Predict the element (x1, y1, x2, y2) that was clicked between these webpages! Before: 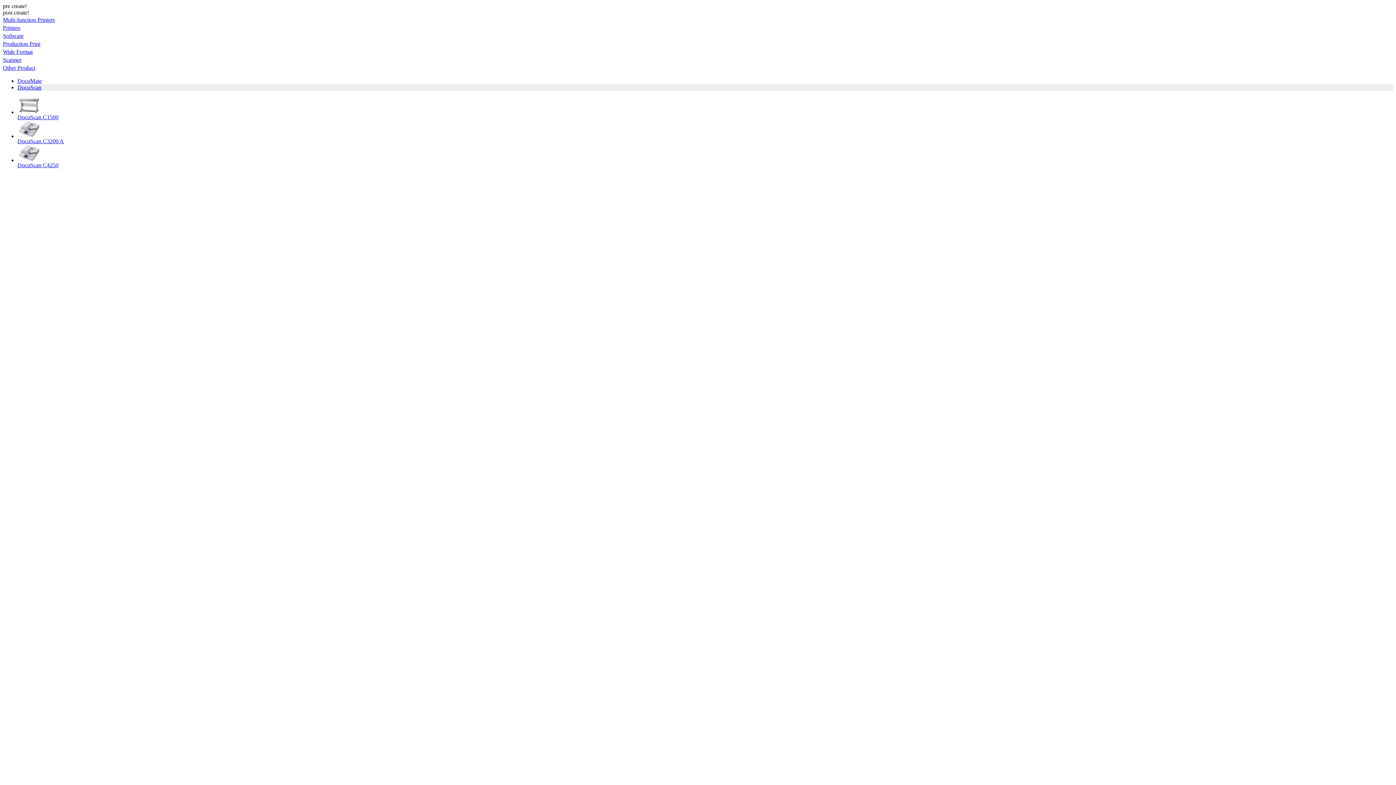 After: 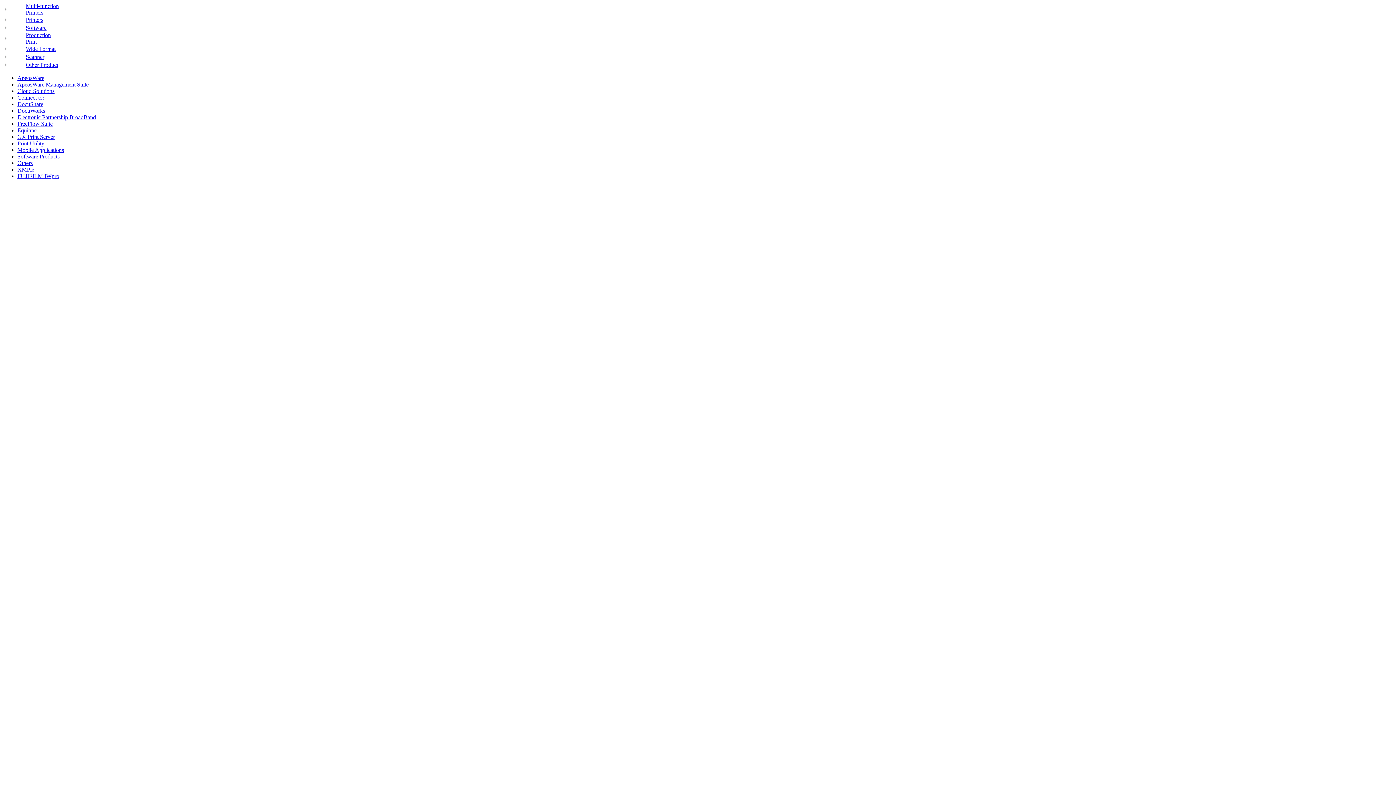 Action: bbox: (2, 32, 23, 38) label: Software